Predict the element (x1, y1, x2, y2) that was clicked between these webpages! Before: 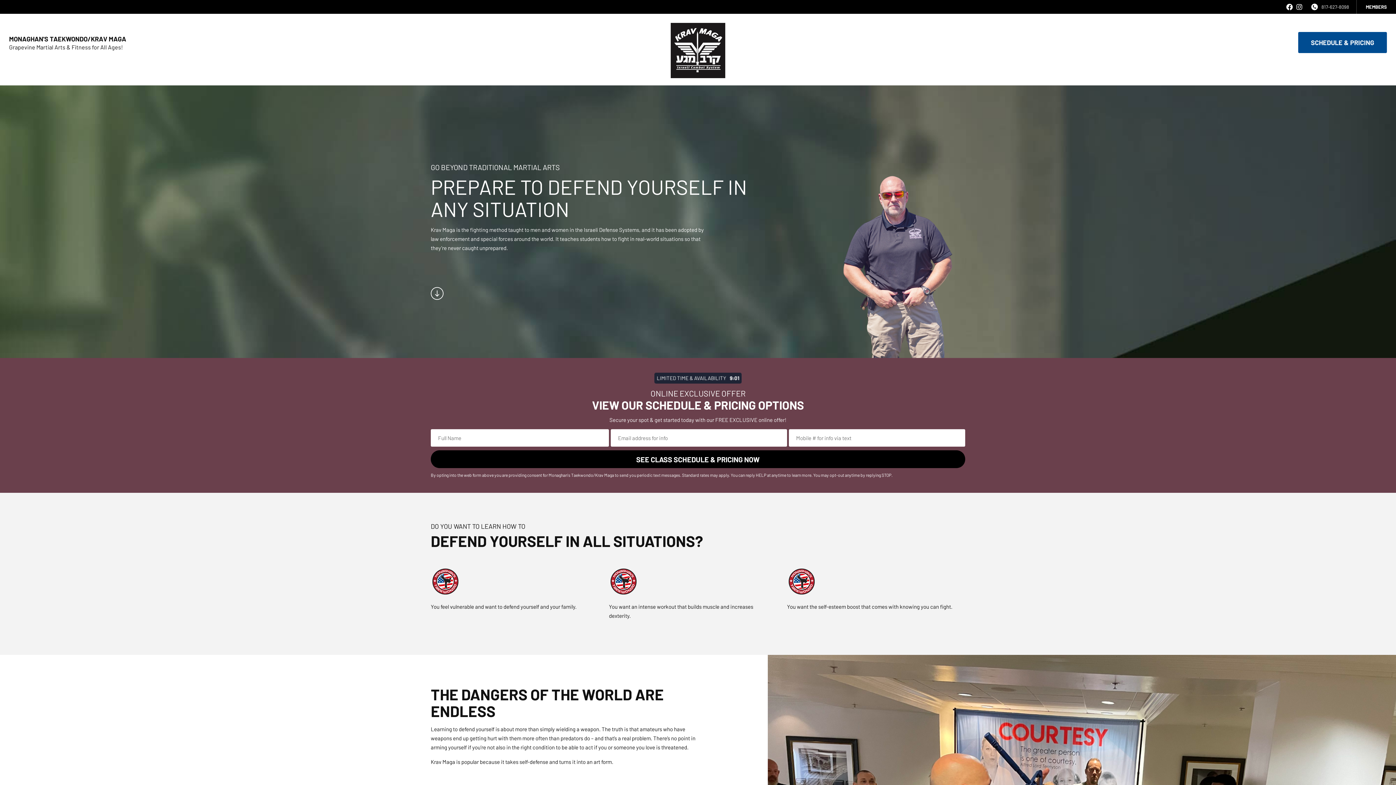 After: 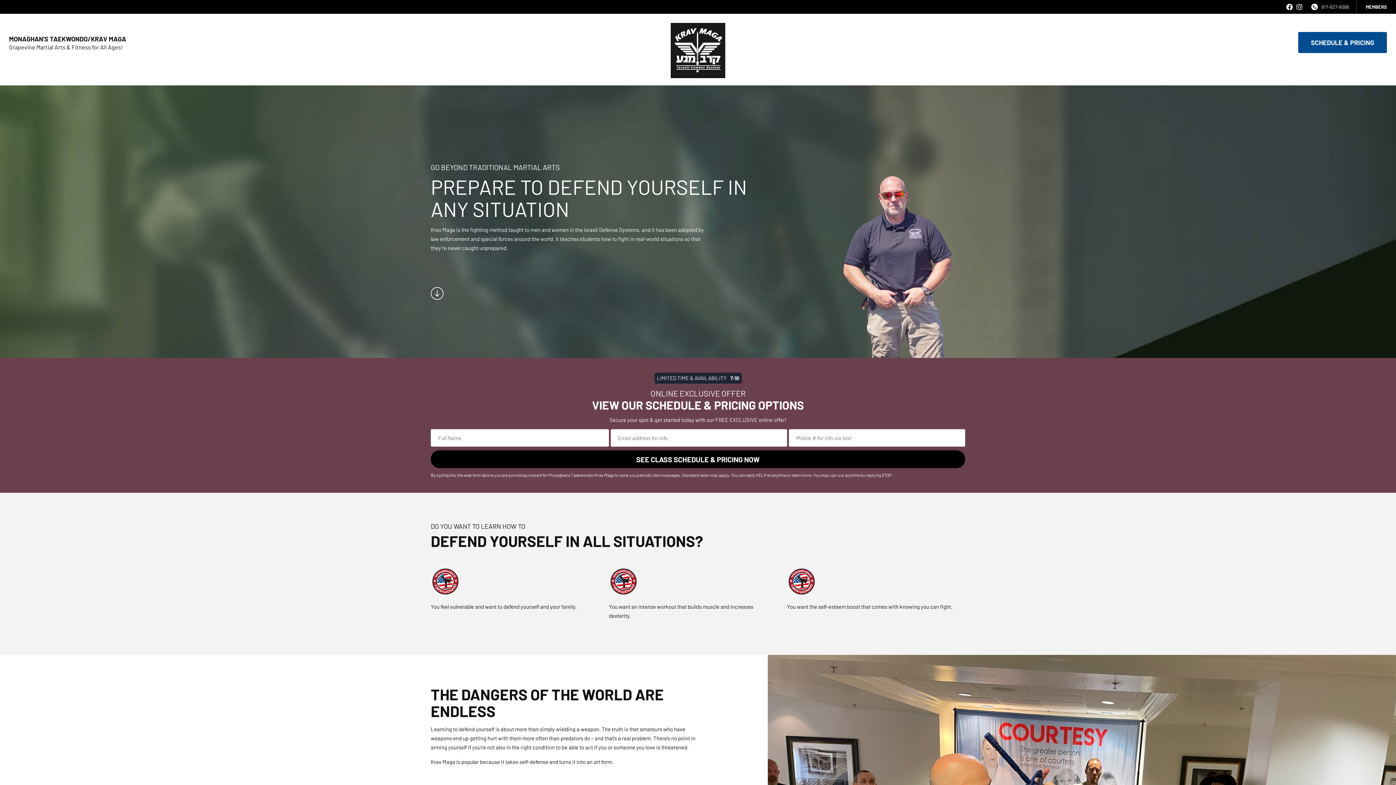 Action: bbox: (1321, 3, 1349, 10) label: 817-627-8098